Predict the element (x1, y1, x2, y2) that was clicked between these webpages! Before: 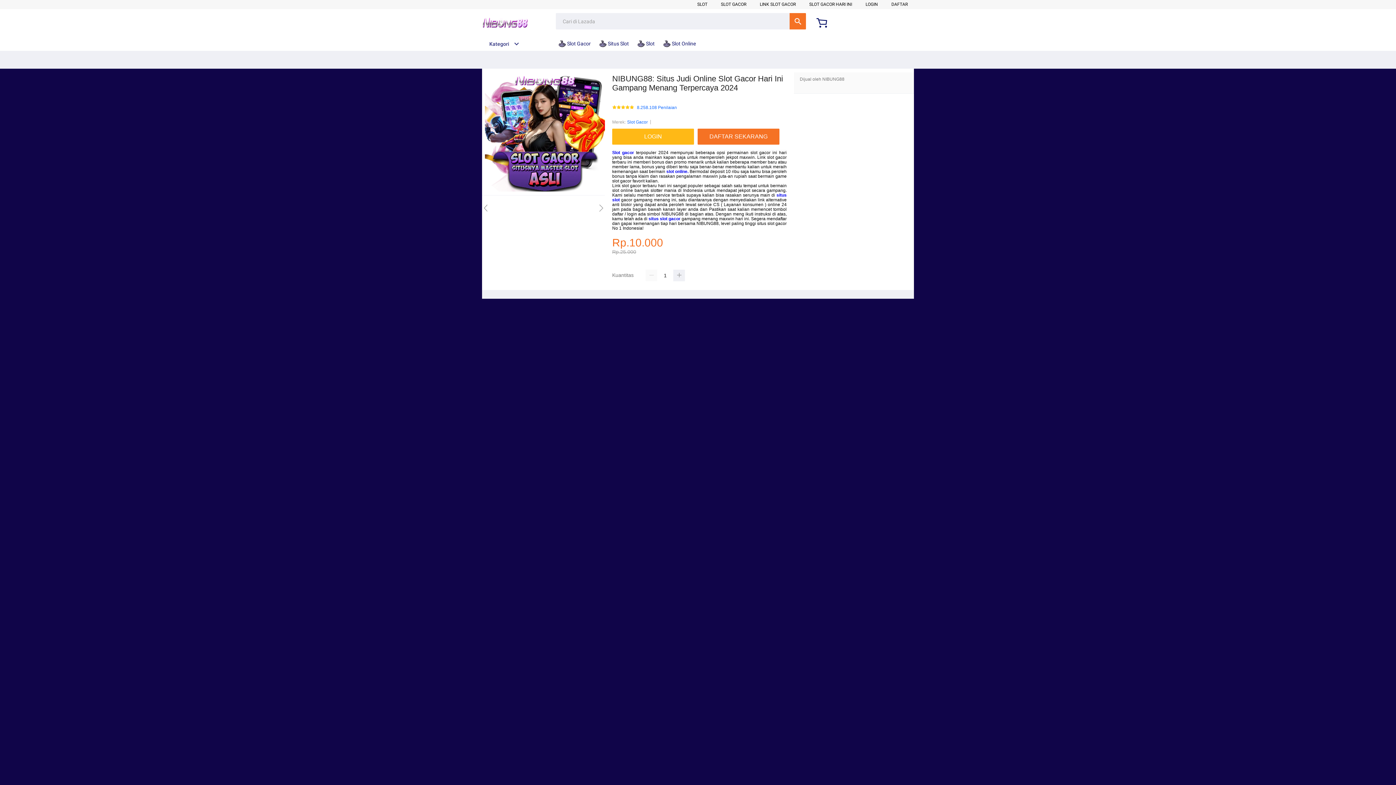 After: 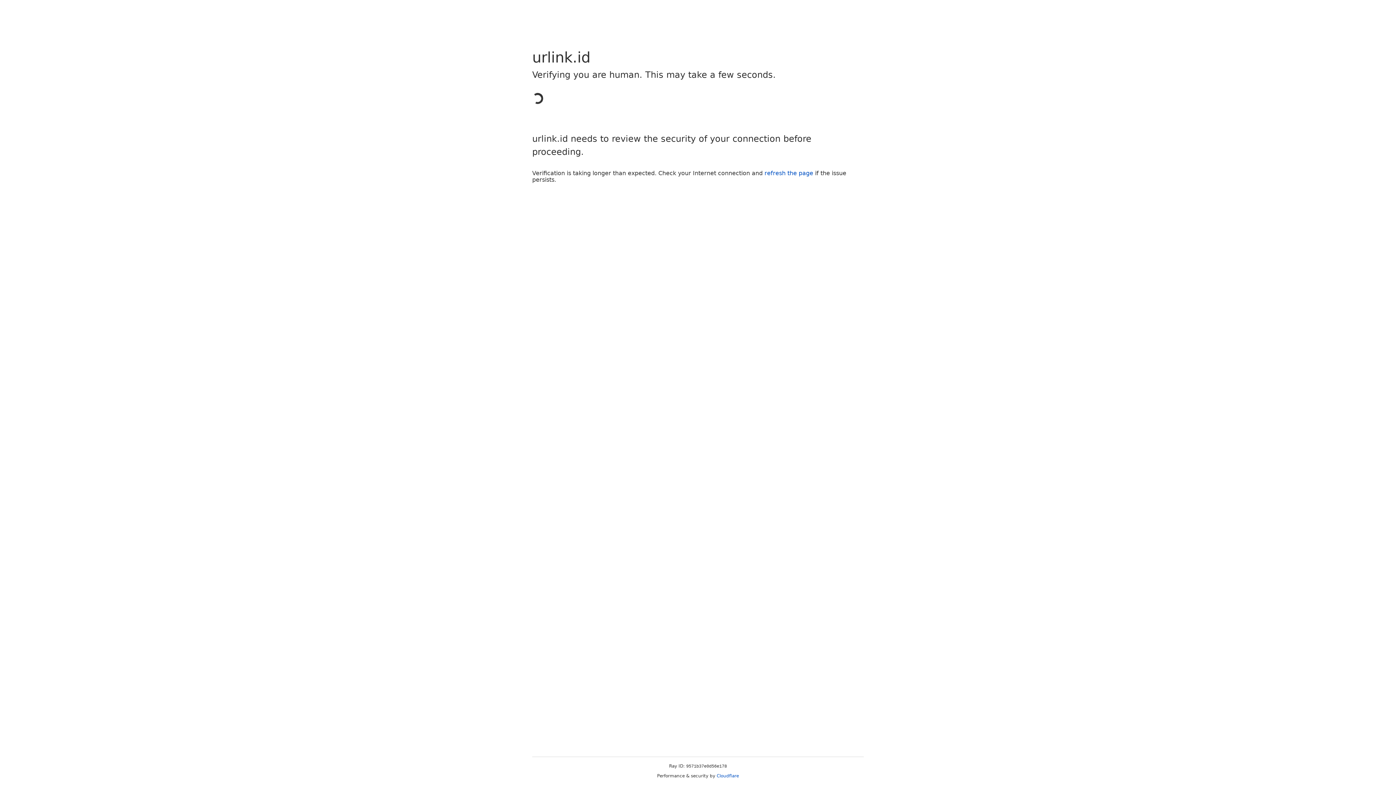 Action: bbox: (612, 128, 694, 144) label: LOGIN